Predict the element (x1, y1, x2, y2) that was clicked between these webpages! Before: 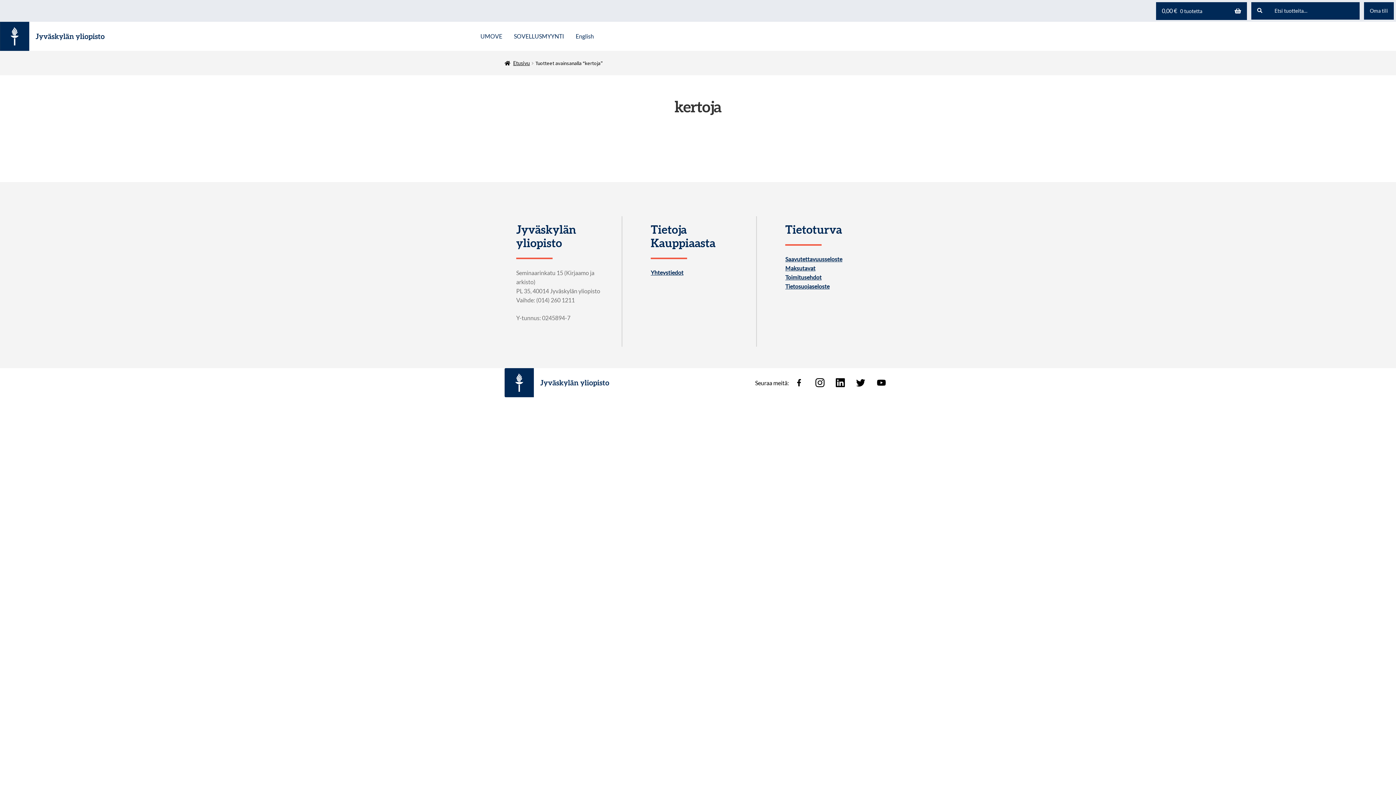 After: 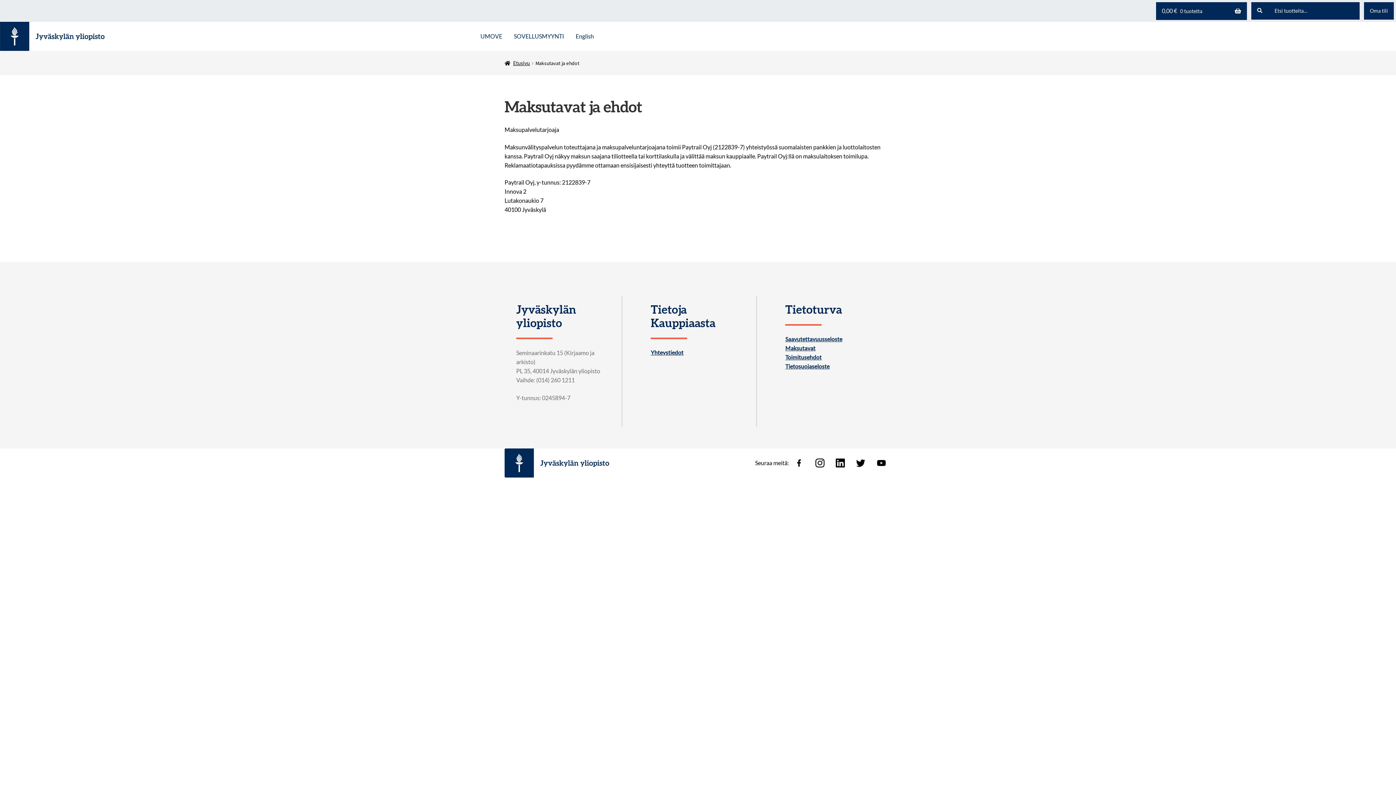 Action: label: Maksutavat bbox: (785, 264, 815, 271)